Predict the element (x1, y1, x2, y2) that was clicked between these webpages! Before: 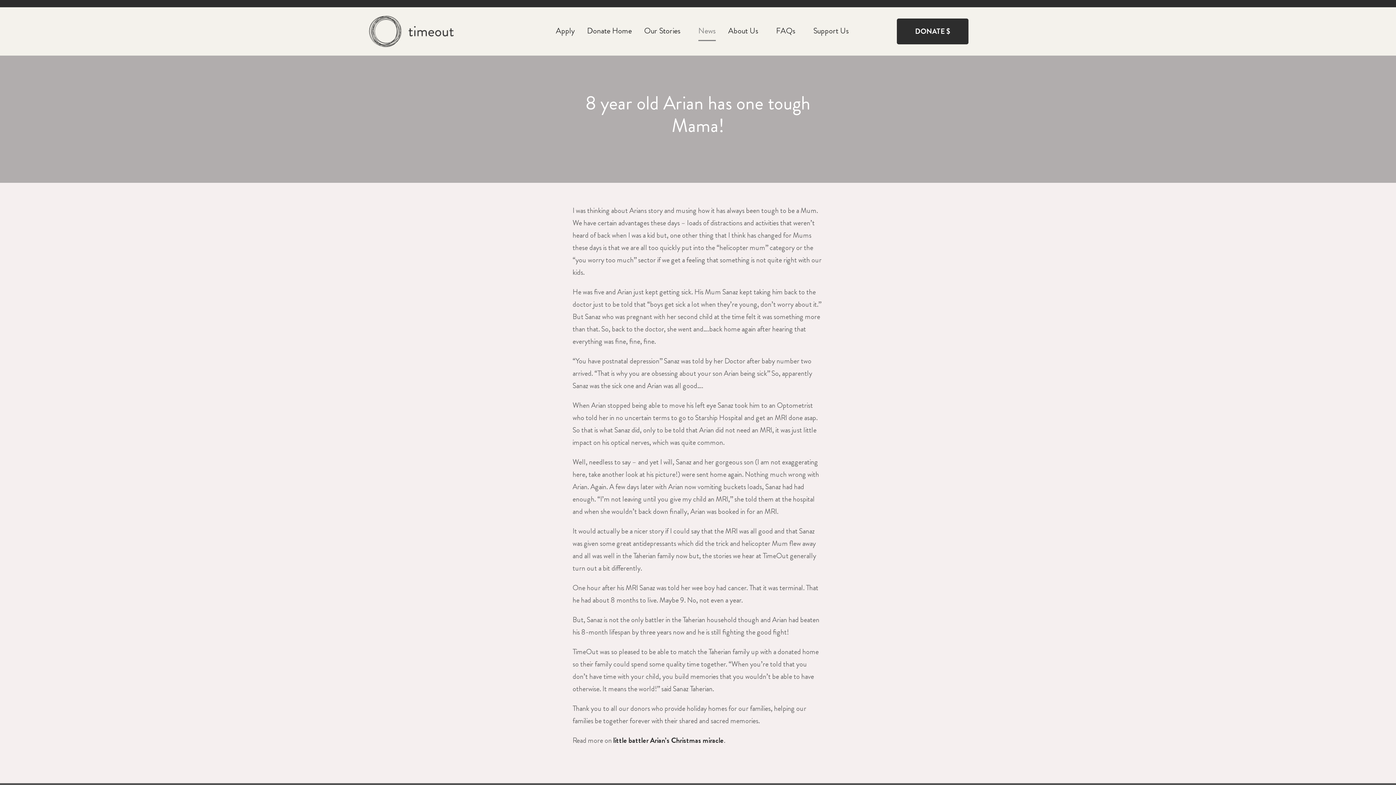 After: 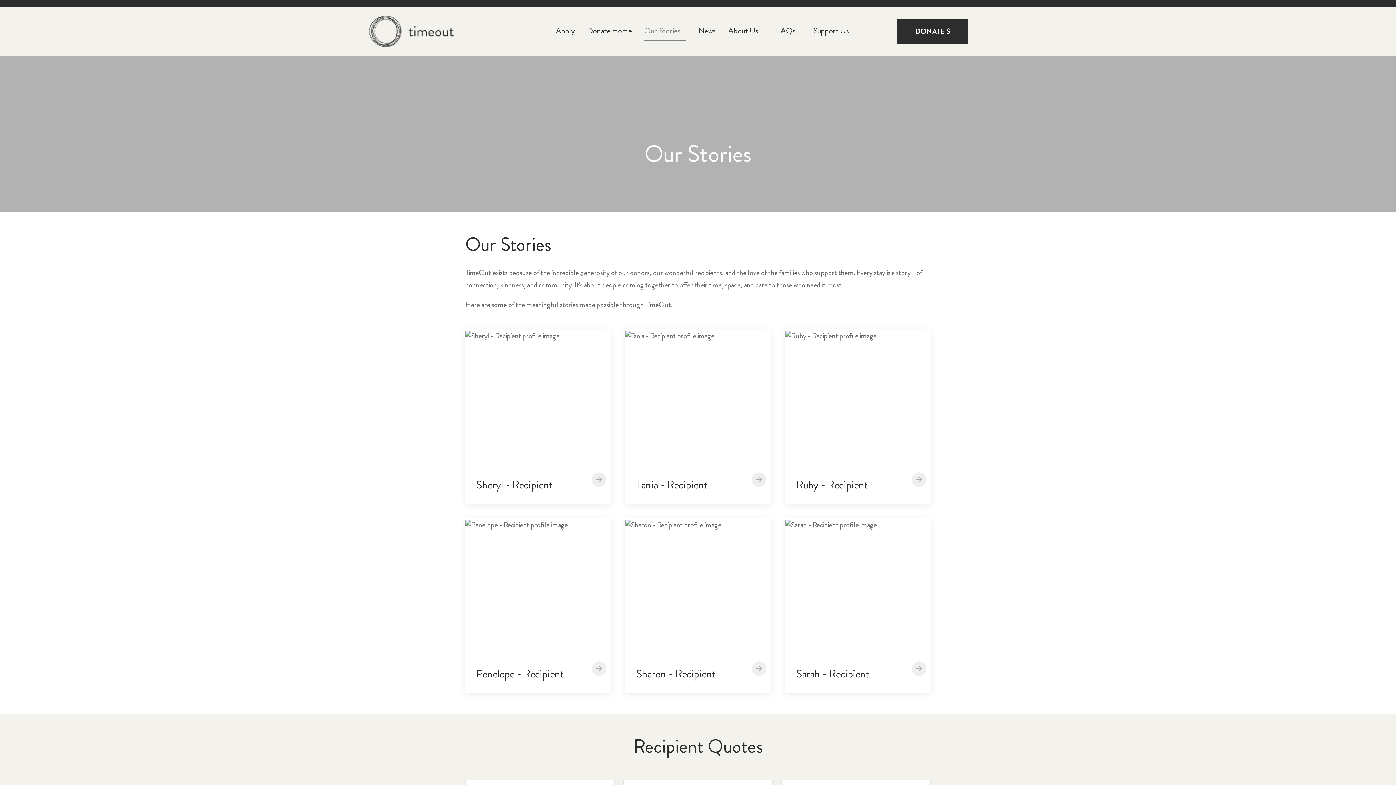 Action: label: Our Stories bbox: (644, 24, 686, 40)